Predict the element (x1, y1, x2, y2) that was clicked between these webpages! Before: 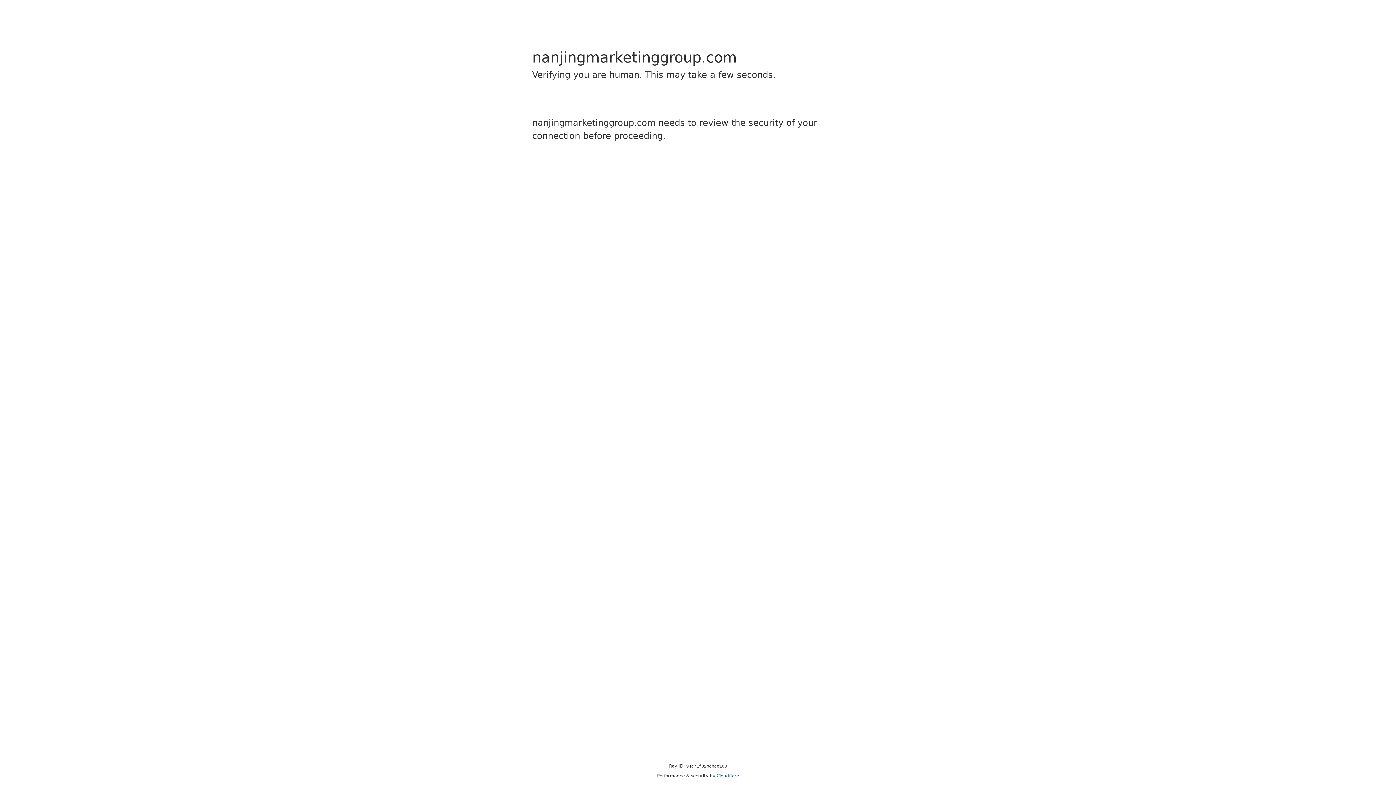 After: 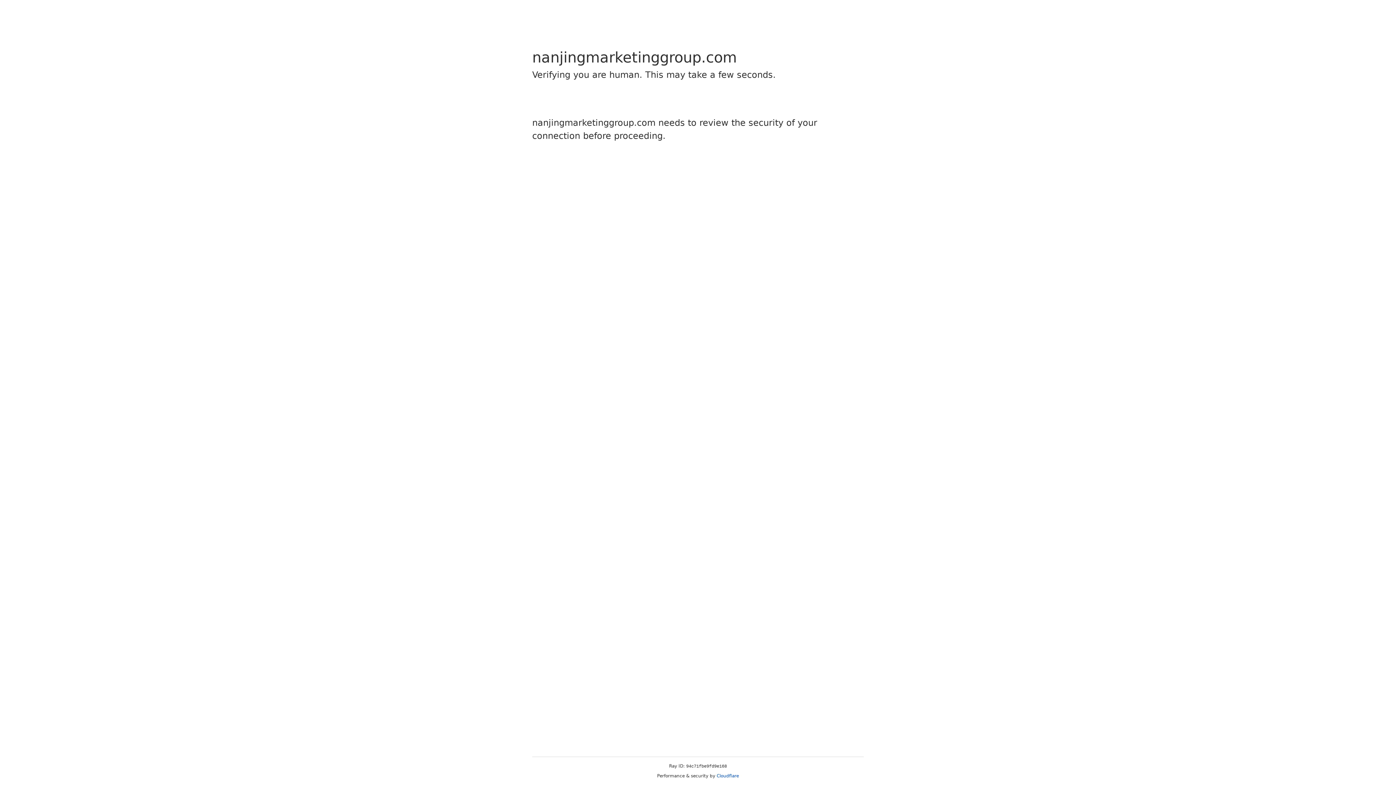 Action: bbox: (716, 773, 739, 778) label: Cloudflare